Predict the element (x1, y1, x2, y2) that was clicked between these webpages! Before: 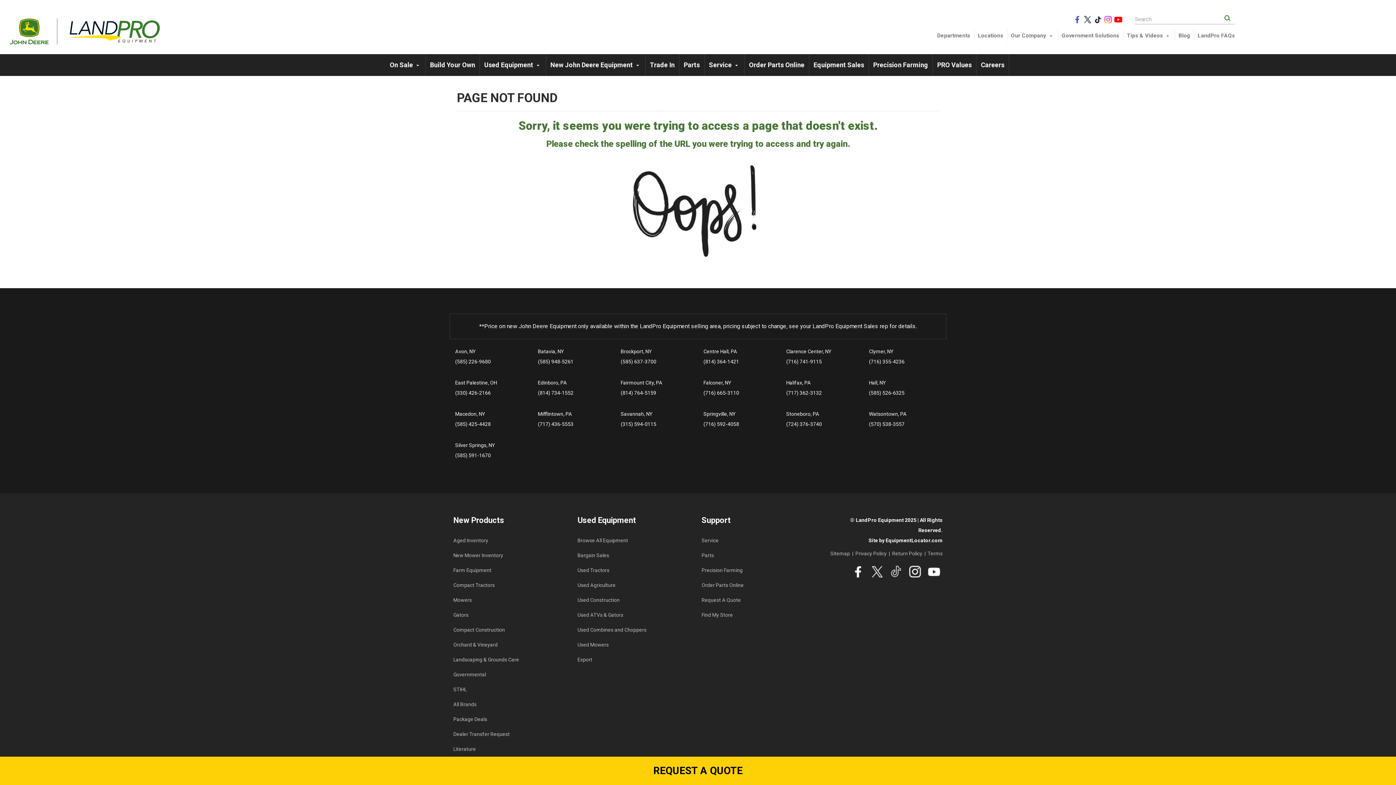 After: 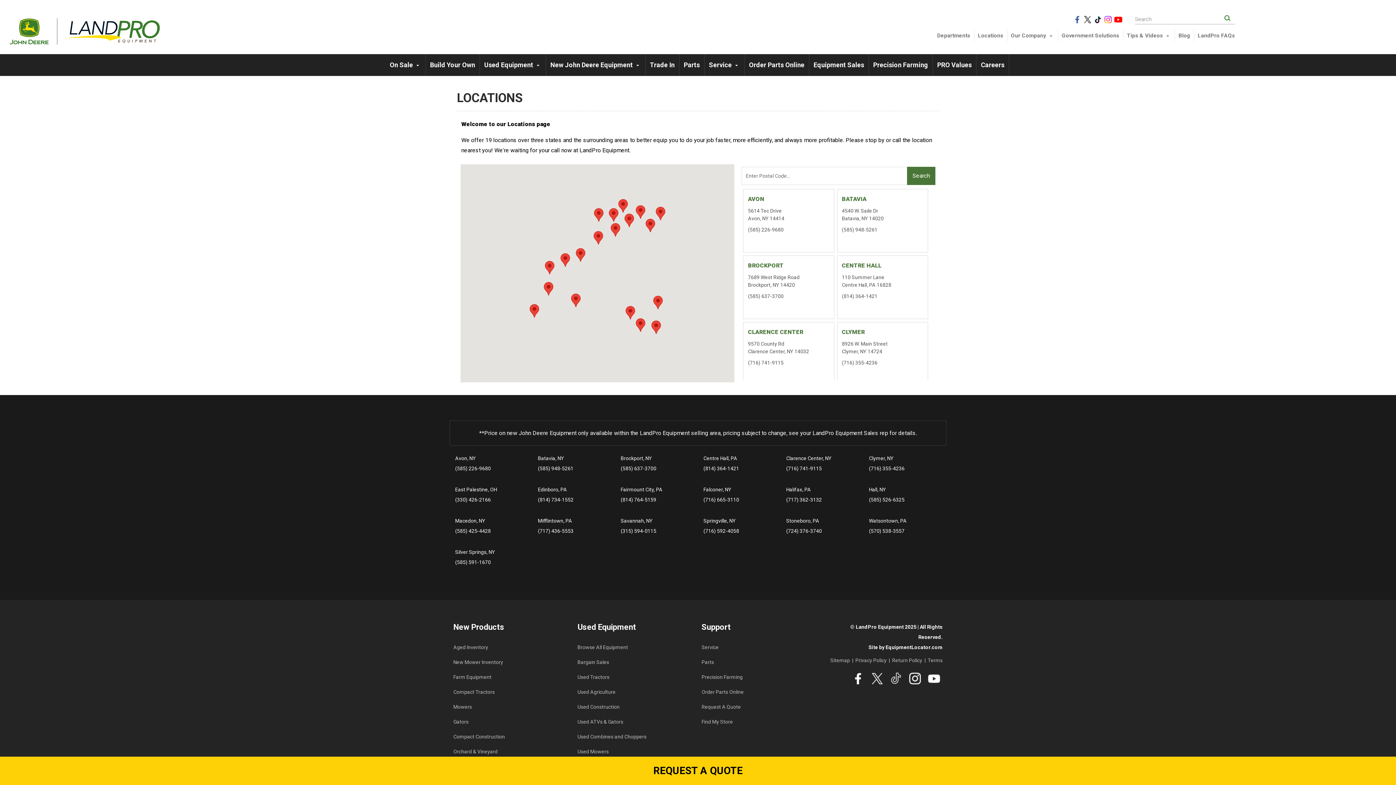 Action: label: Find My Store bbox: (701, 608, 818, 622)